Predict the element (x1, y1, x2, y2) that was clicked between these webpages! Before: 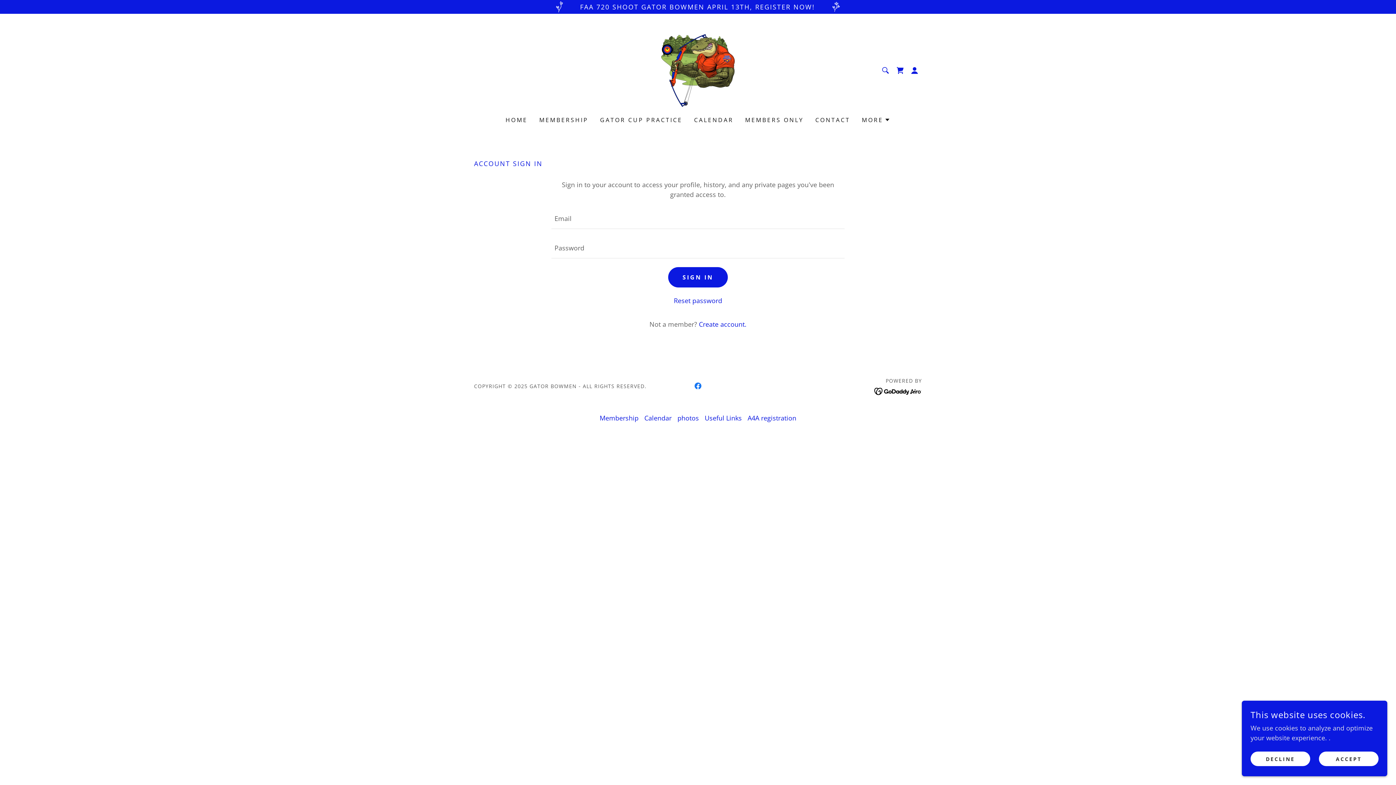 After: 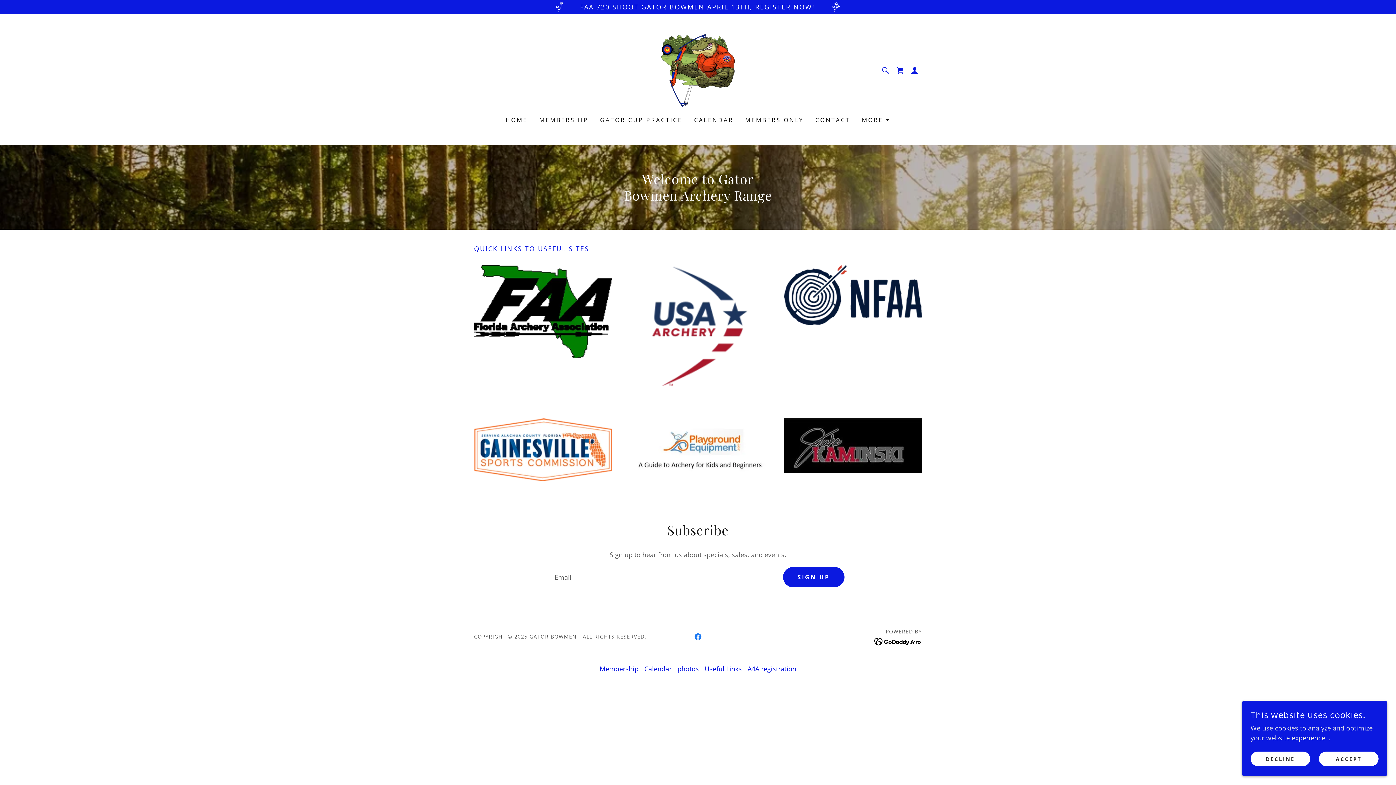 Action: label: Useful Links bbox: (702, 410, 744, 425)